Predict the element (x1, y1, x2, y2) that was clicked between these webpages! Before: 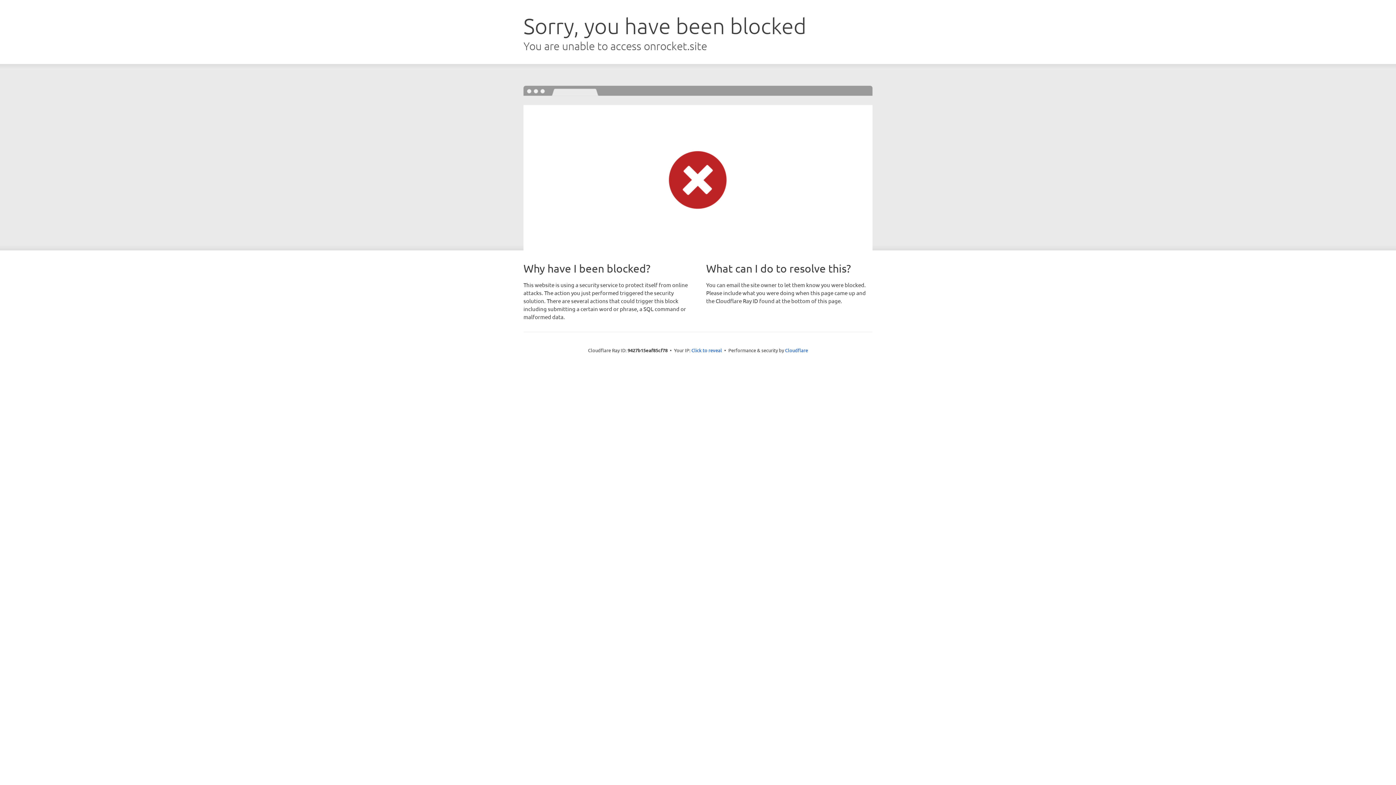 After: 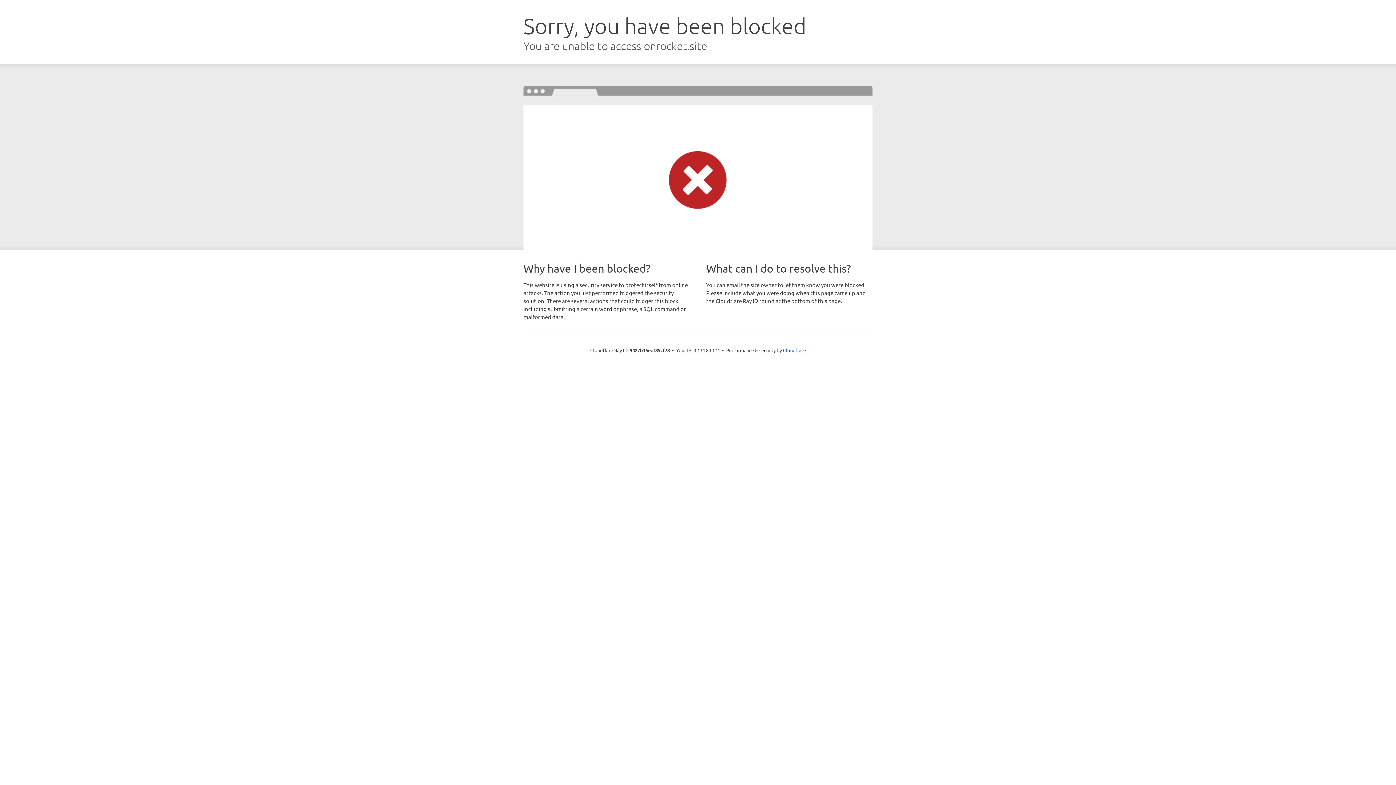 Action: bbox: (691, 346, 722, 353) label: Click to reveal